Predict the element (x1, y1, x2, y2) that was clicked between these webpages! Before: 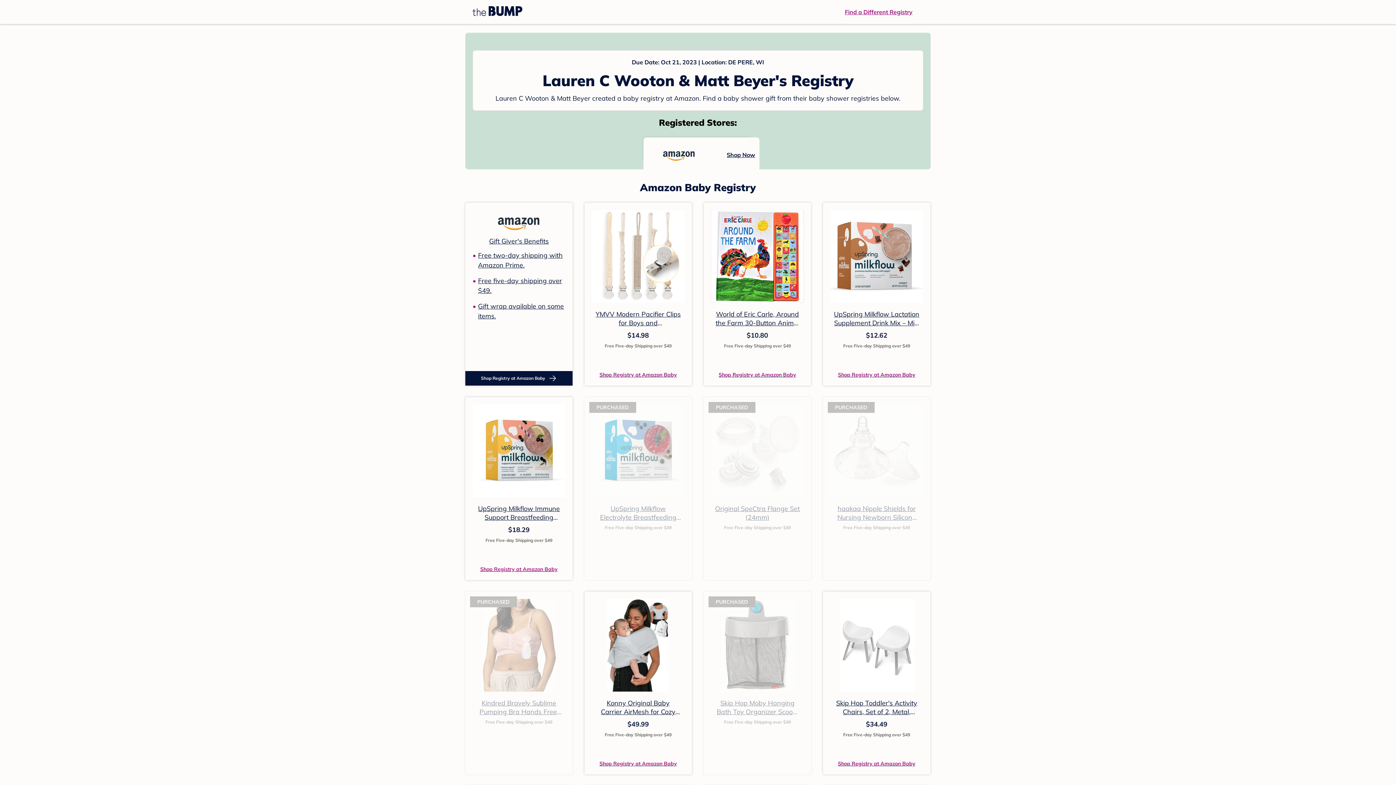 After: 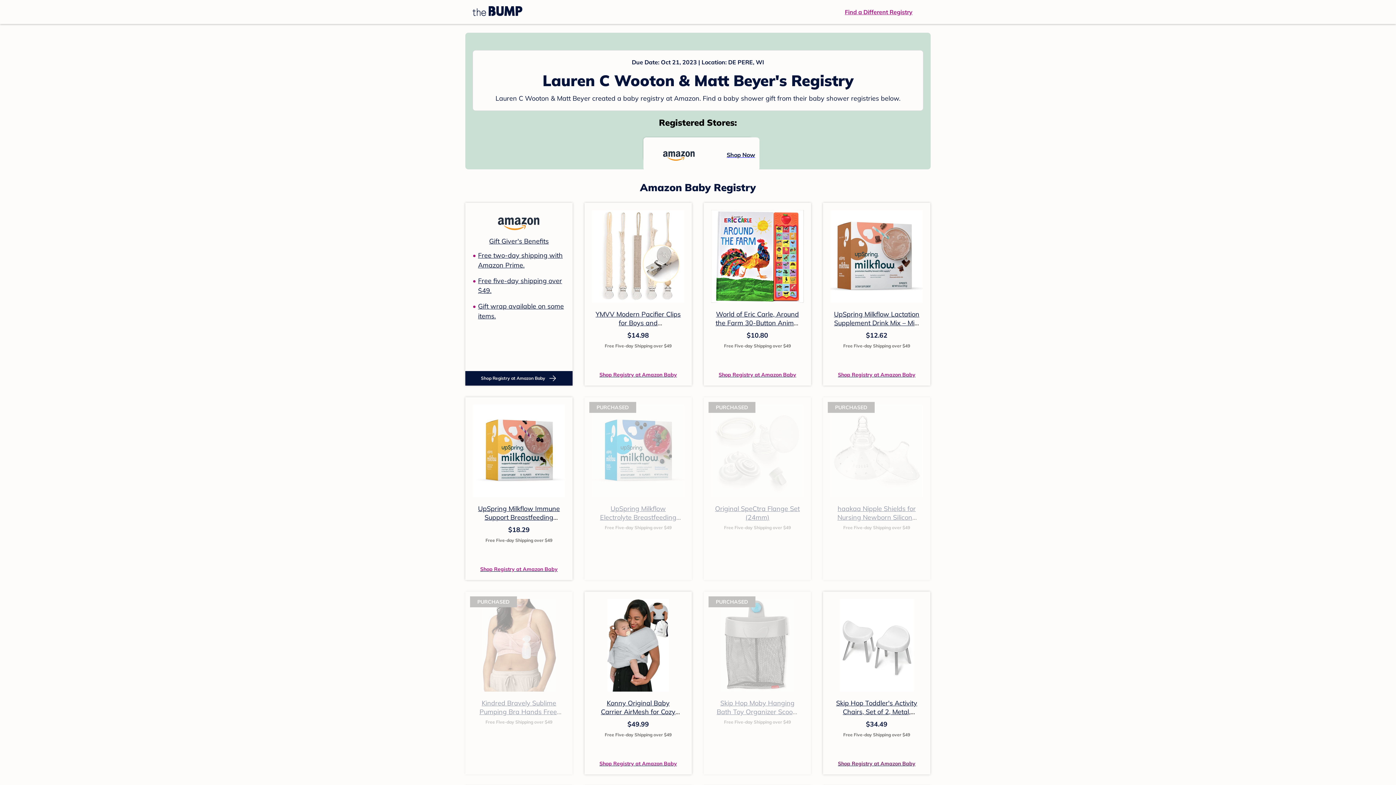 Action: label: Shop Registry at Amazon Baby bbox: (838, 759, 915, 767)